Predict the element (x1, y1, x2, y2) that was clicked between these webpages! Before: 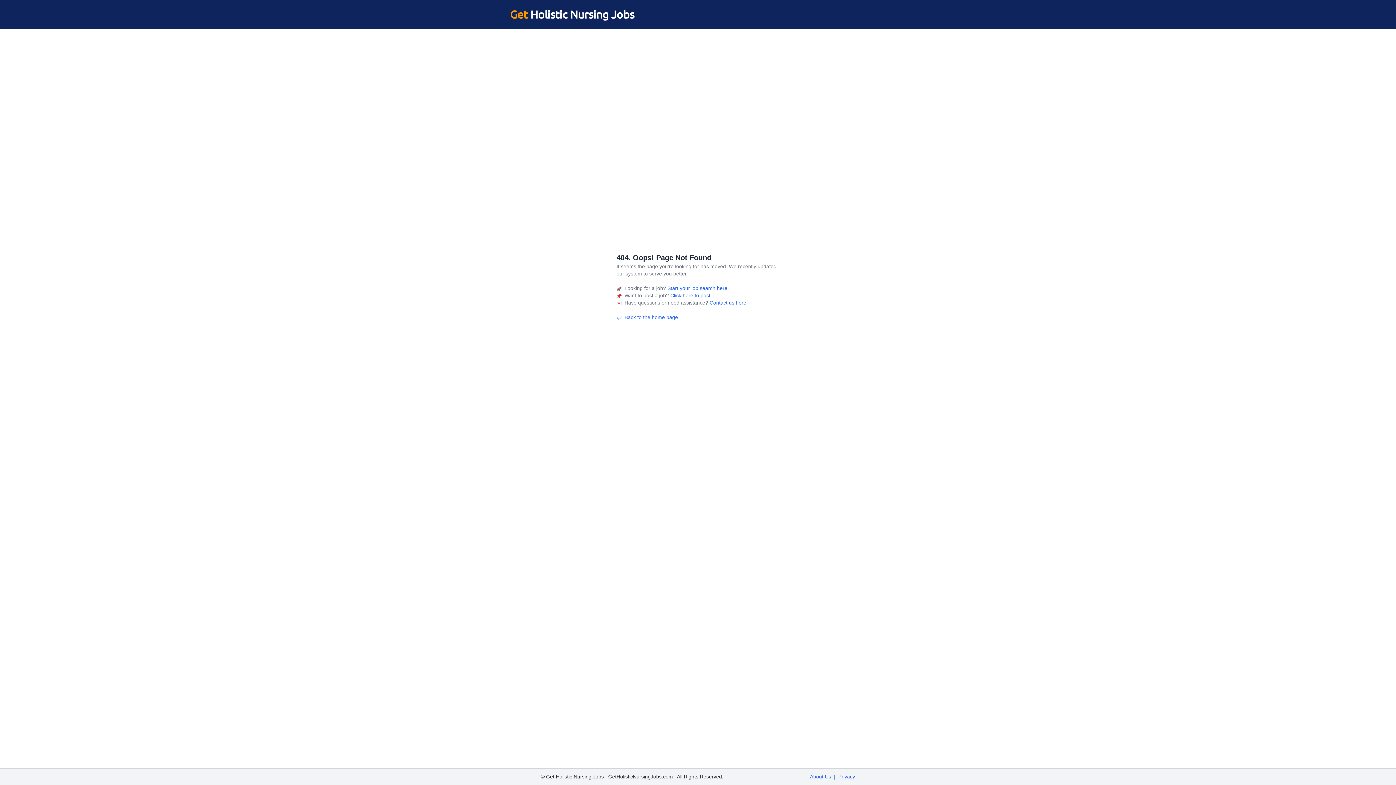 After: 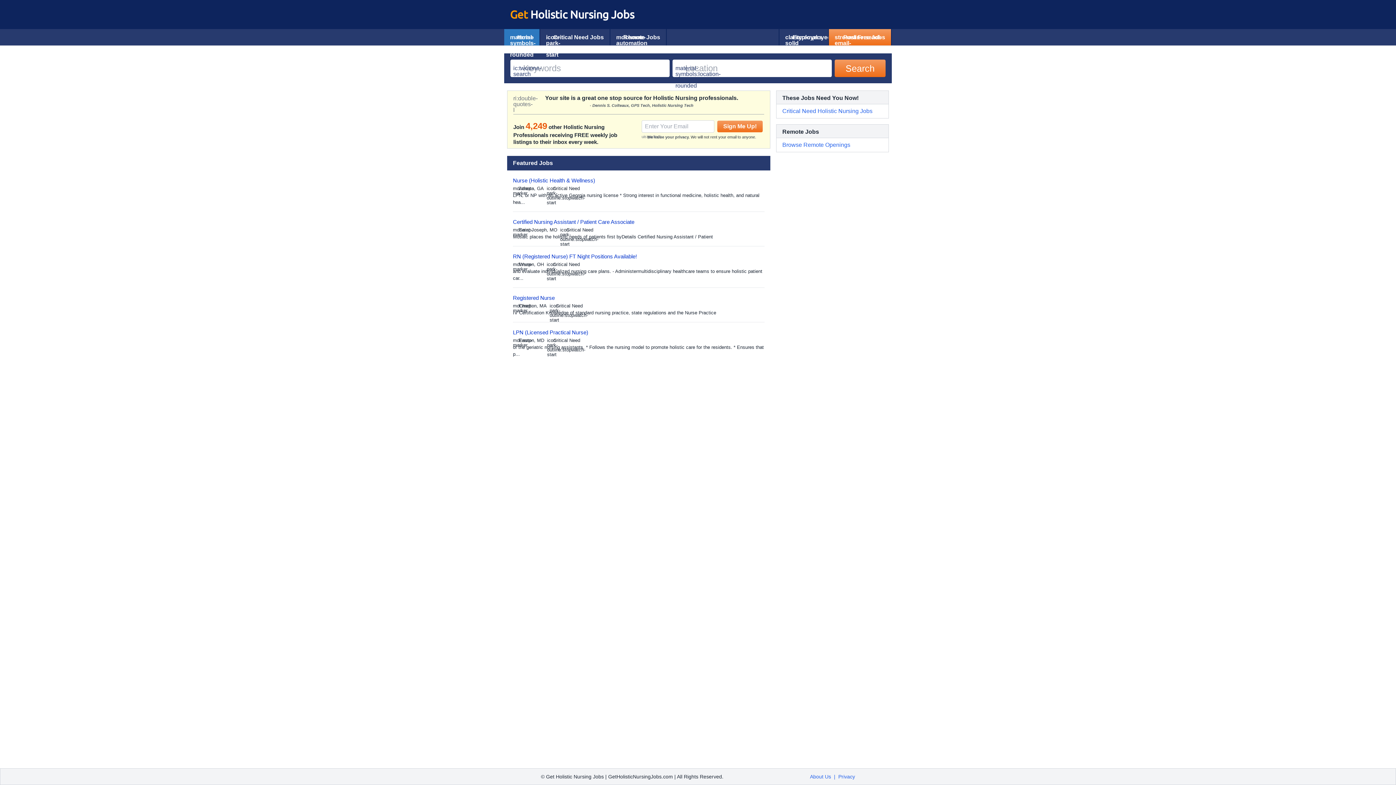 Action: bbox: (616, 314, 678, 320) label: Back to the home page